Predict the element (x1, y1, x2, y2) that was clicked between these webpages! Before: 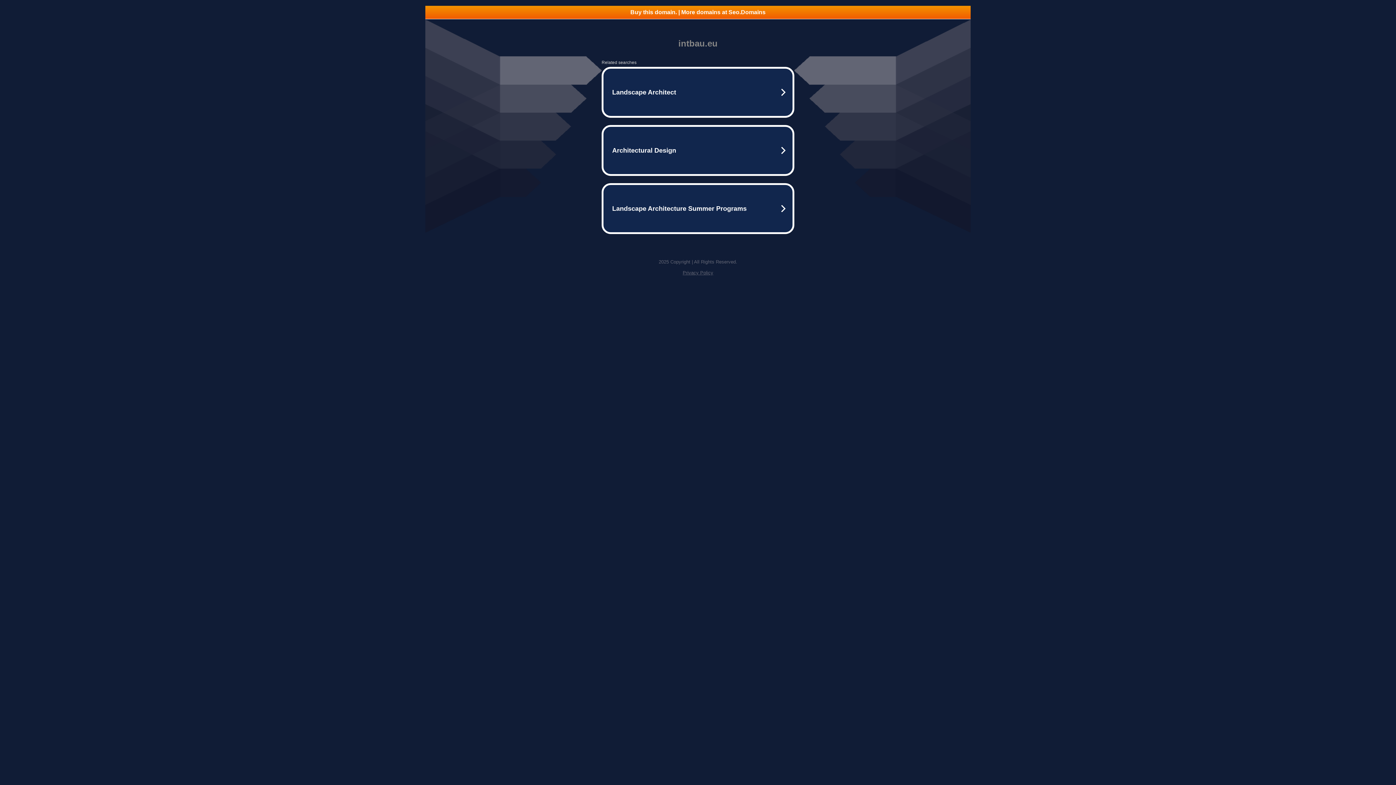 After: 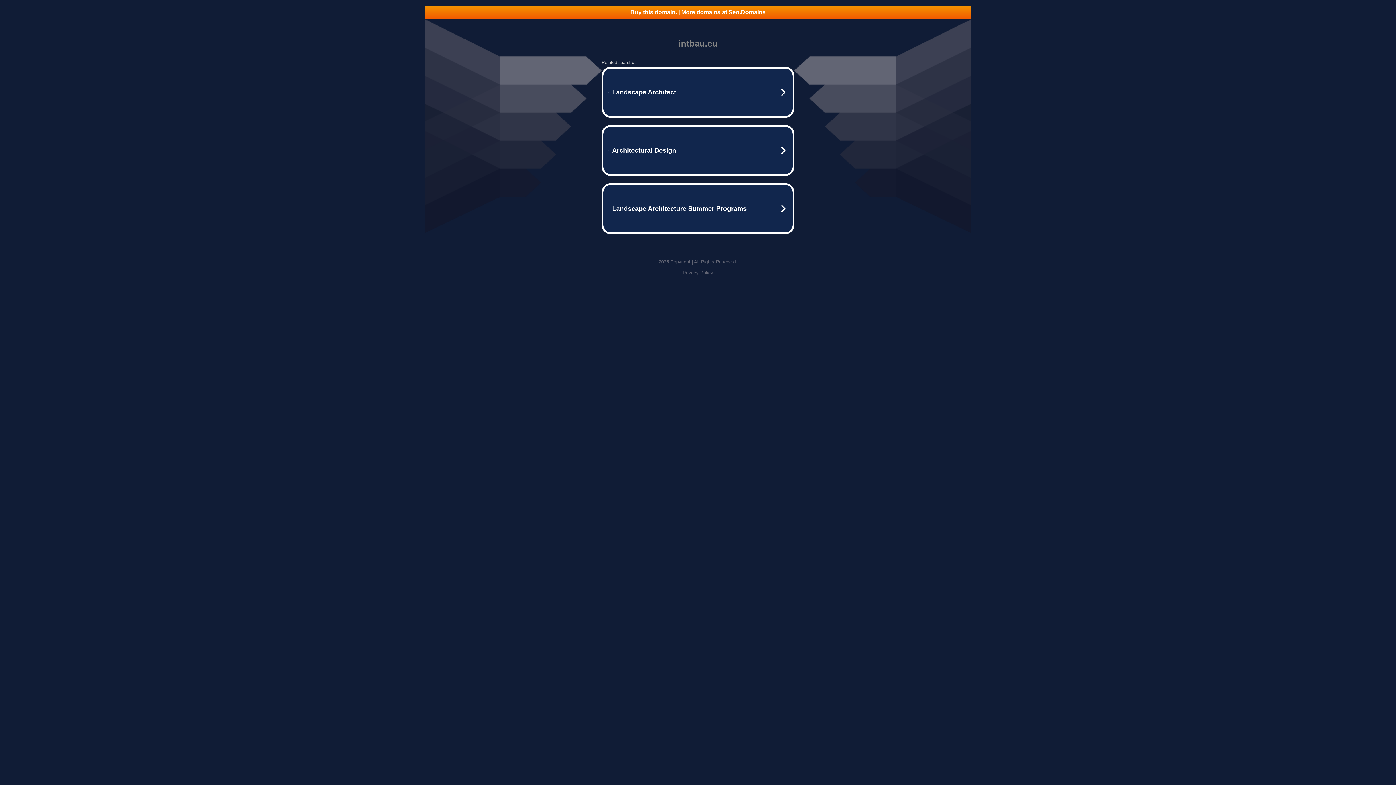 Action: bbox: (682, 270, 713, 275) label: Privacy Policy